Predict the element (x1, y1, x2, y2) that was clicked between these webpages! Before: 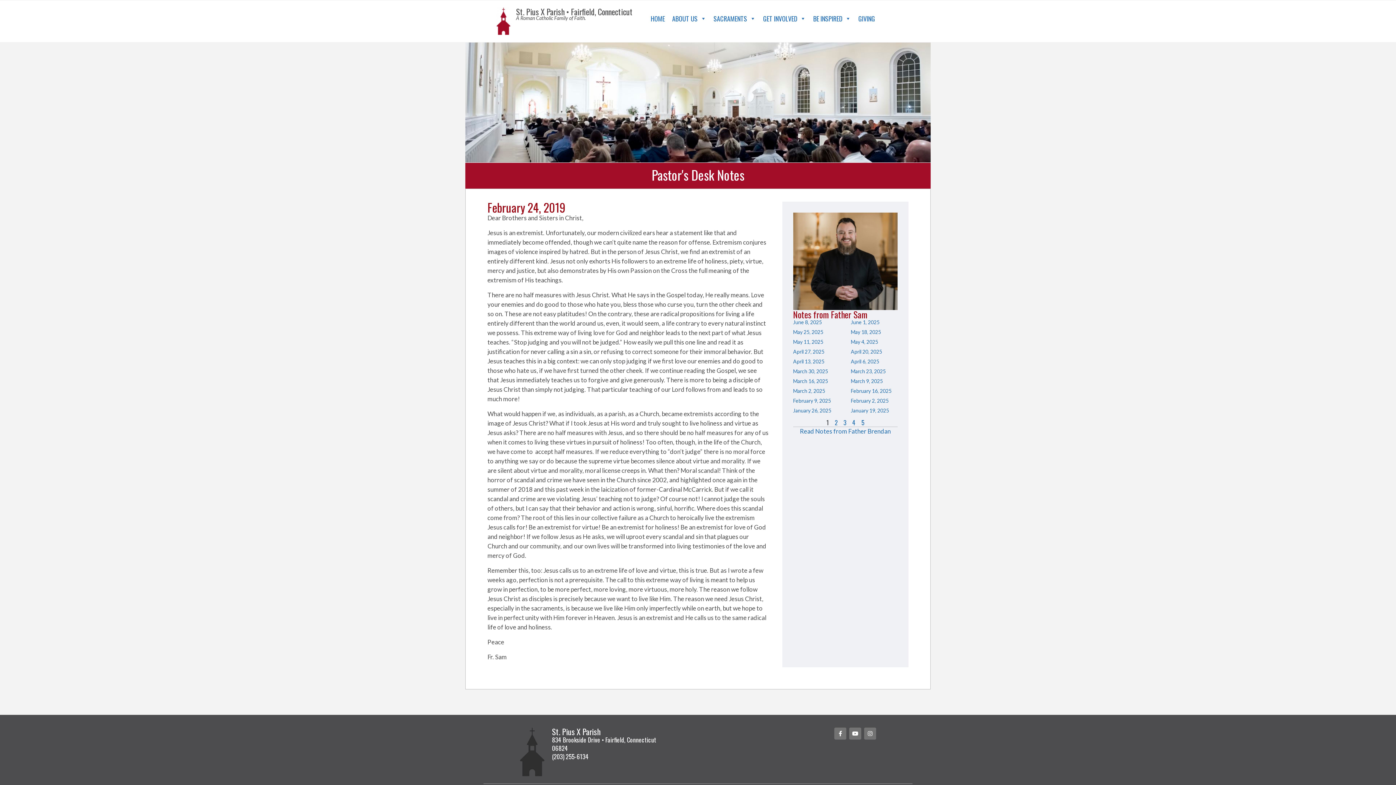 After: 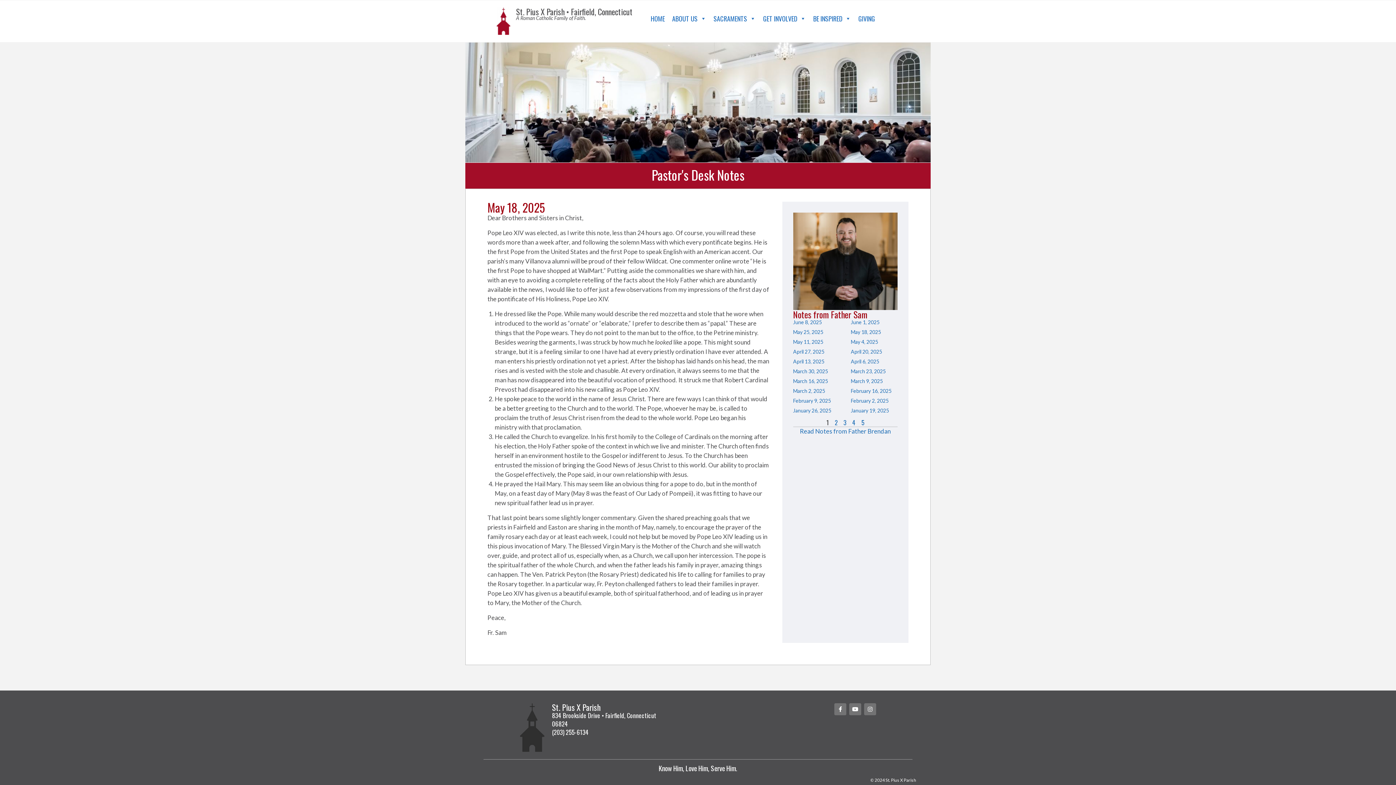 Action: bbox: (851, 329, 881, 335) label: May 18, 2025